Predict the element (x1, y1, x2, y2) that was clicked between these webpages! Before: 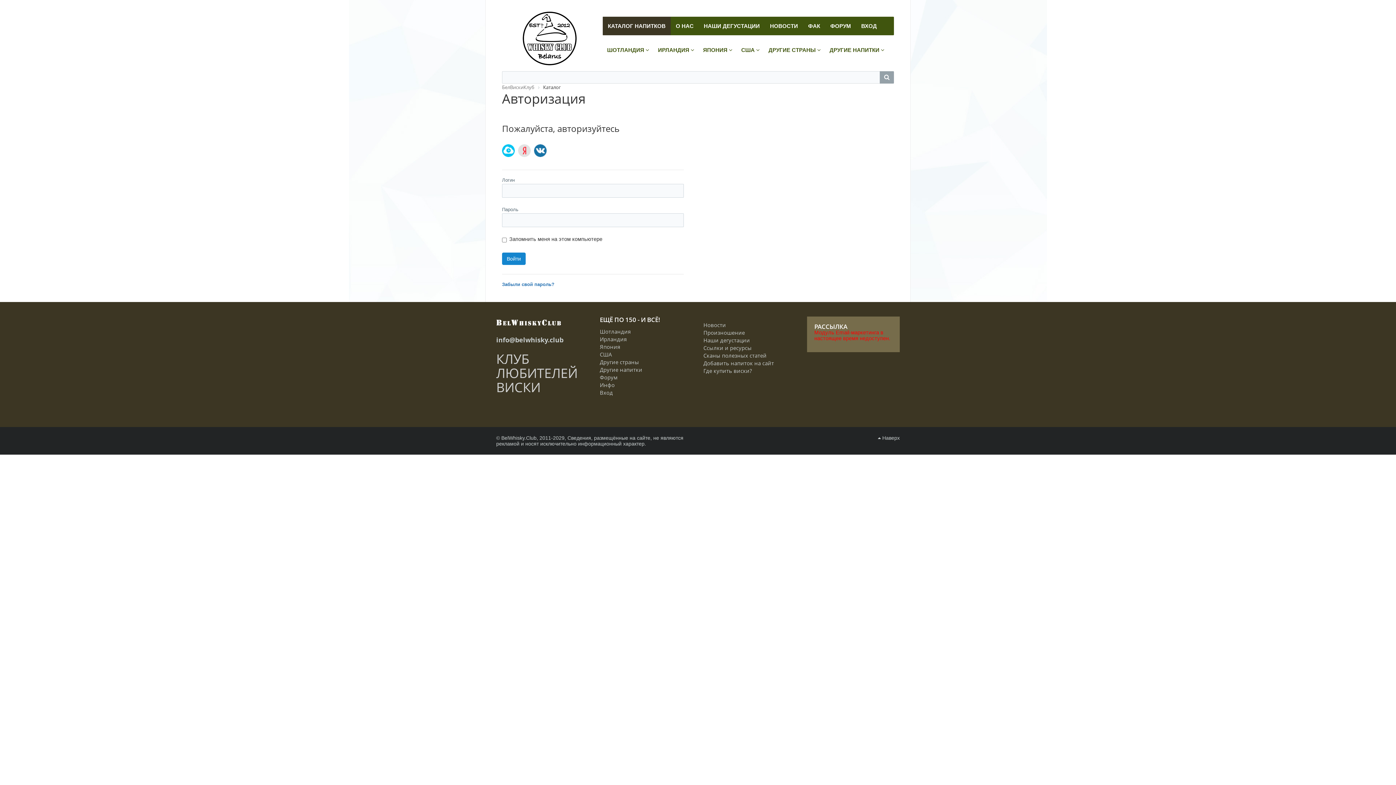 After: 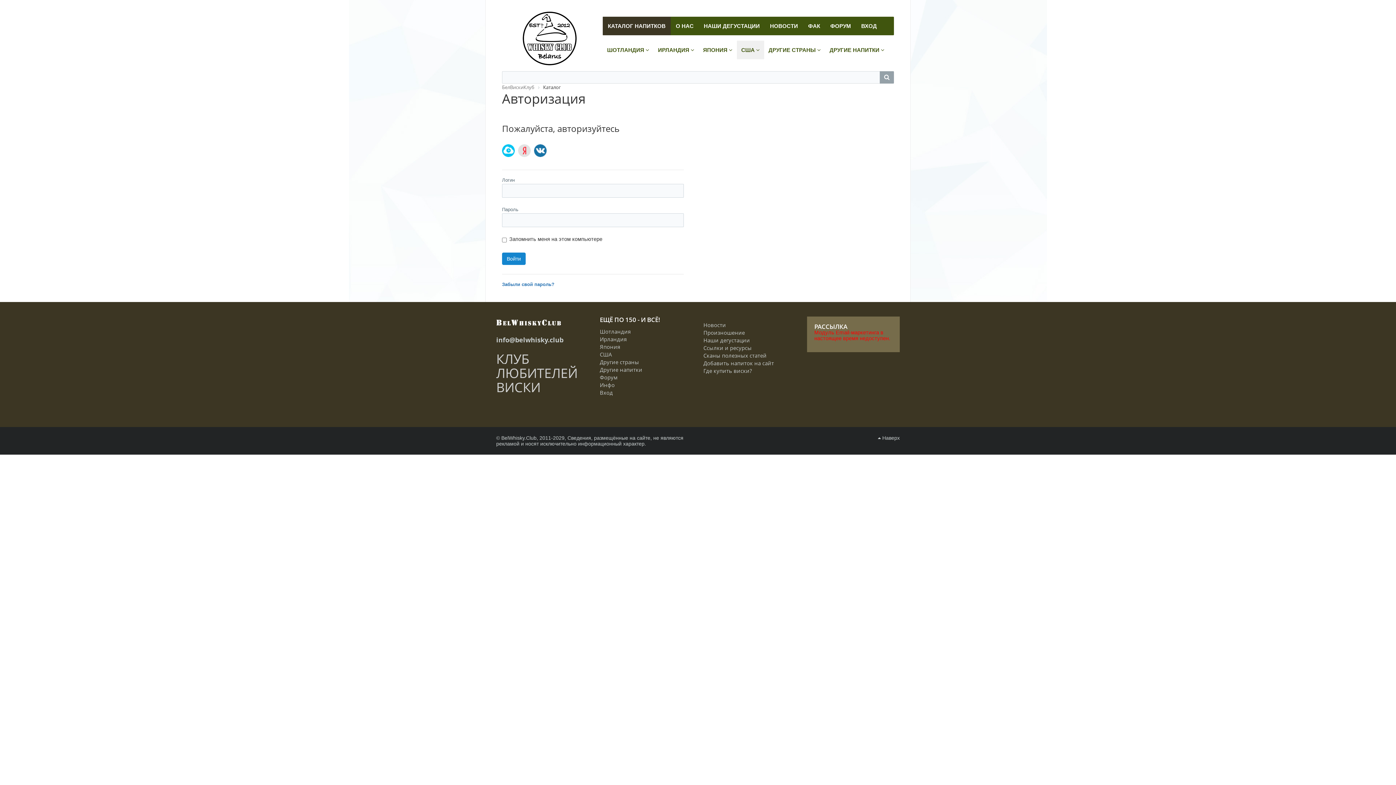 Action: bbox: (600, 350, 612, 358) label: США